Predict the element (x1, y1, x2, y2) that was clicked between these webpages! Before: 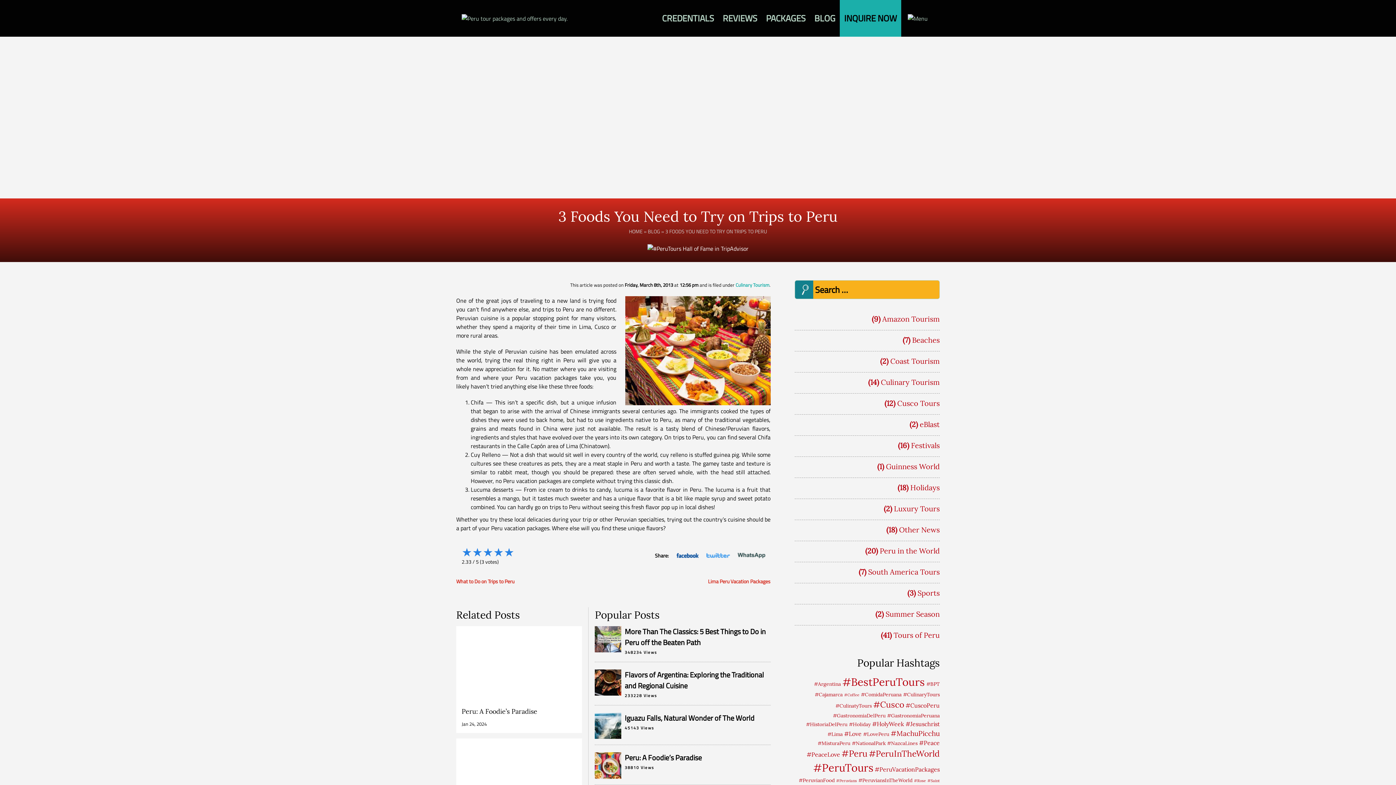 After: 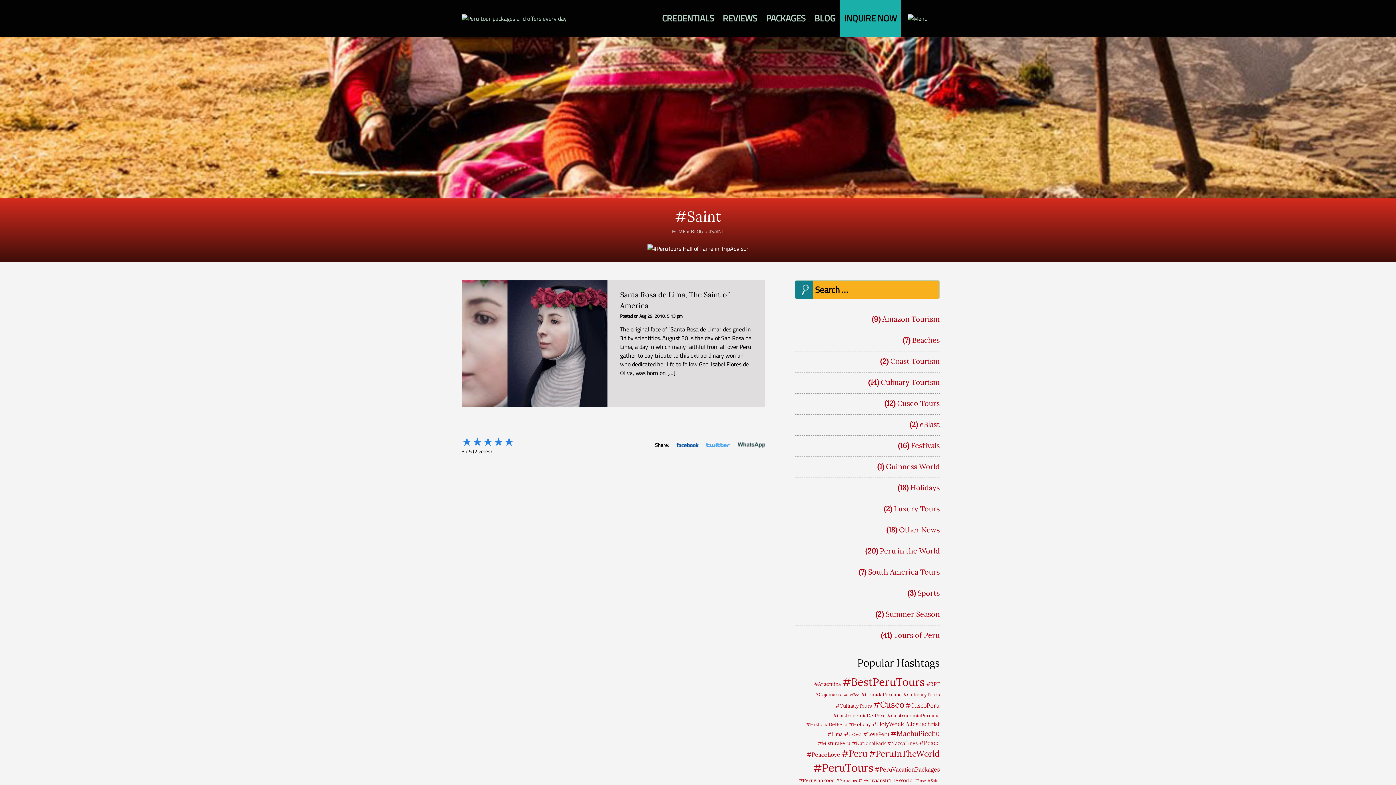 Action: bbox: (927, 778, 940, 783) label: #Saint (1 item)